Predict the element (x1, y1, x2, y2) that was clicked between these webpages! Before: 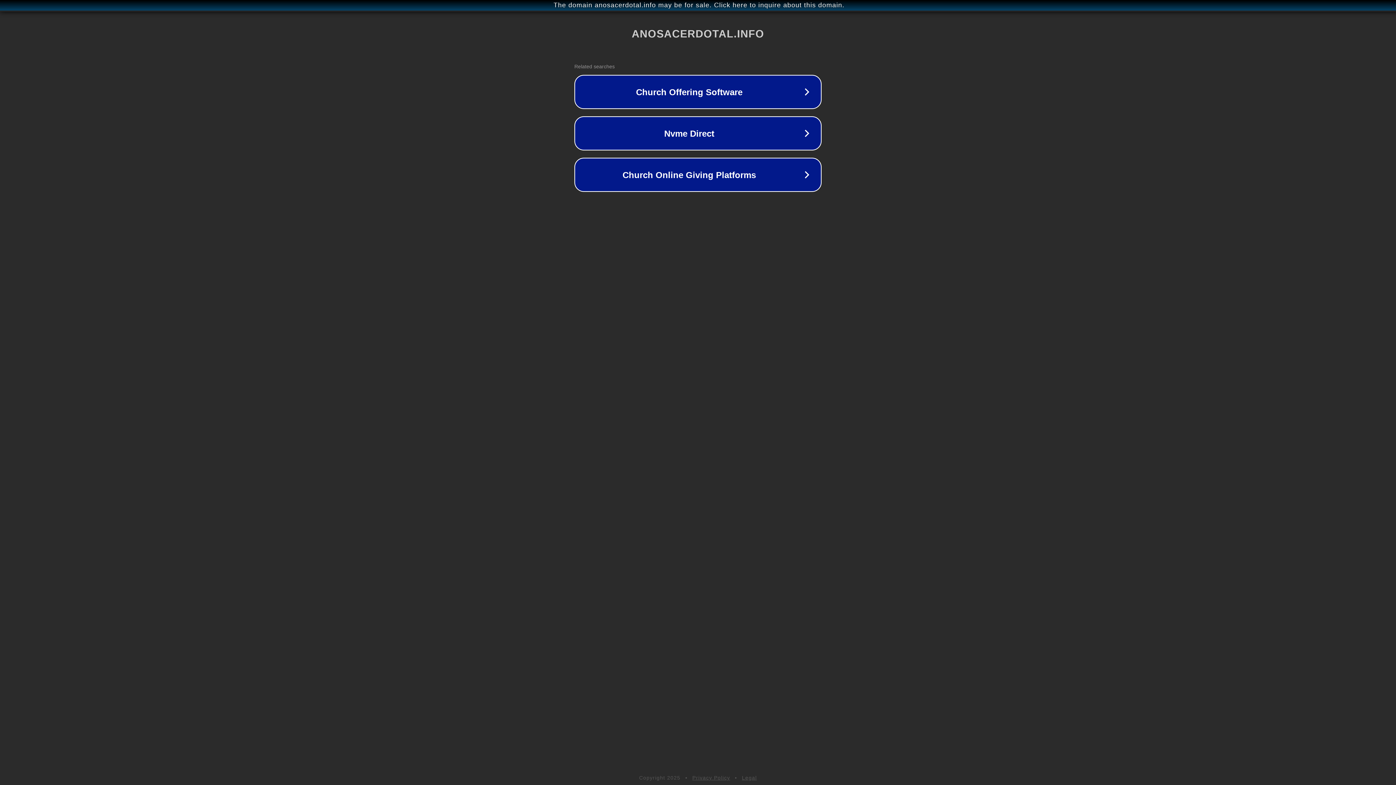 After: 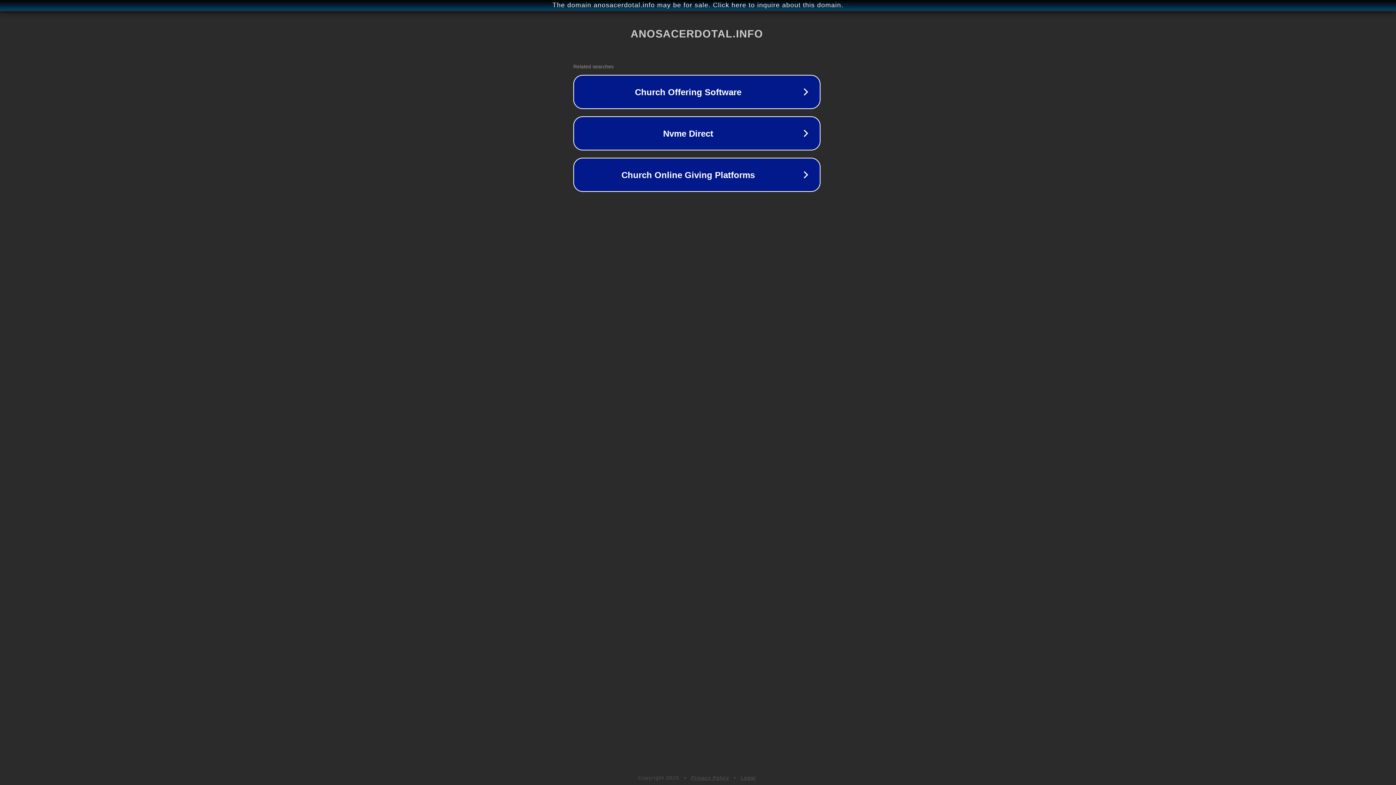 Action: bbox: (1, 1, 1397, 9) label: The domain anosacerdotal.info may be for sale. Click here to inquire about this domain.